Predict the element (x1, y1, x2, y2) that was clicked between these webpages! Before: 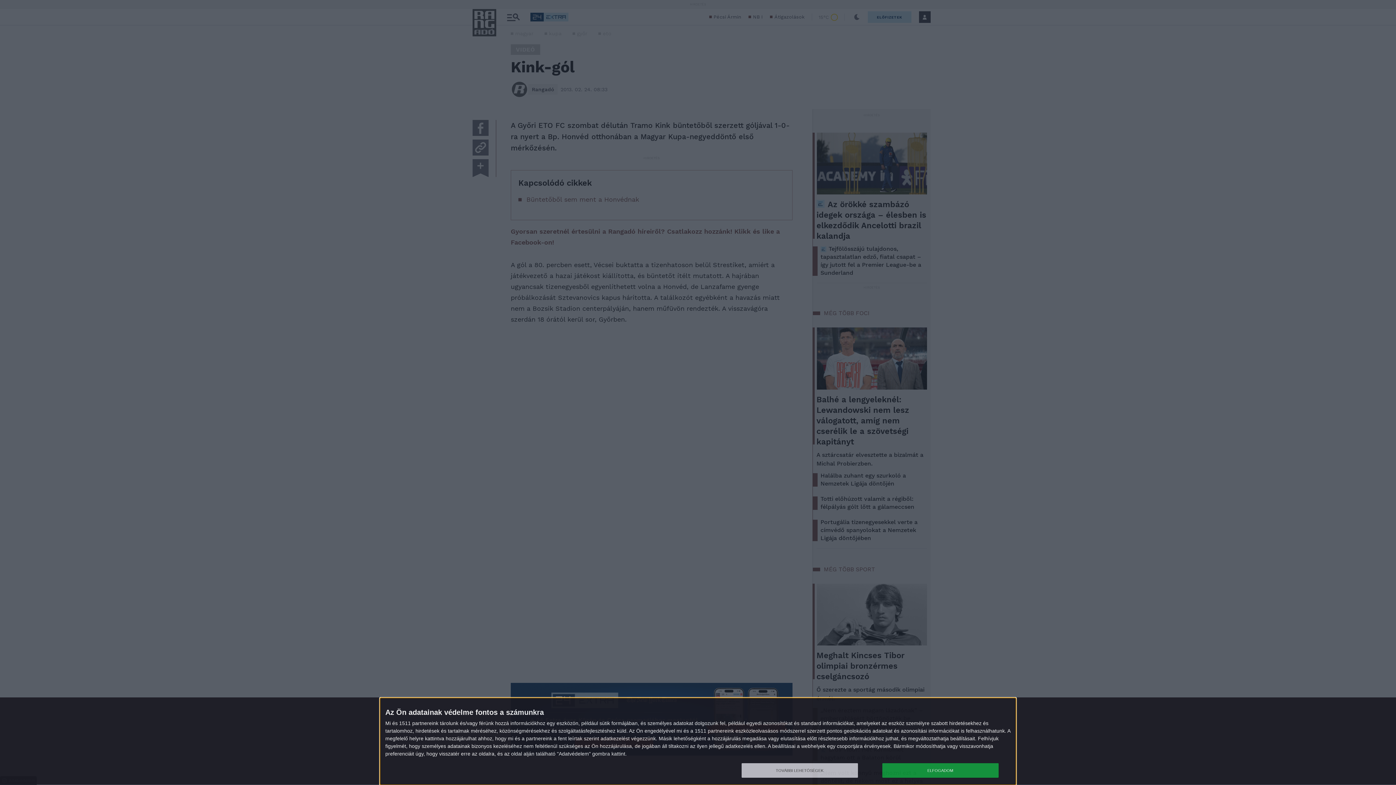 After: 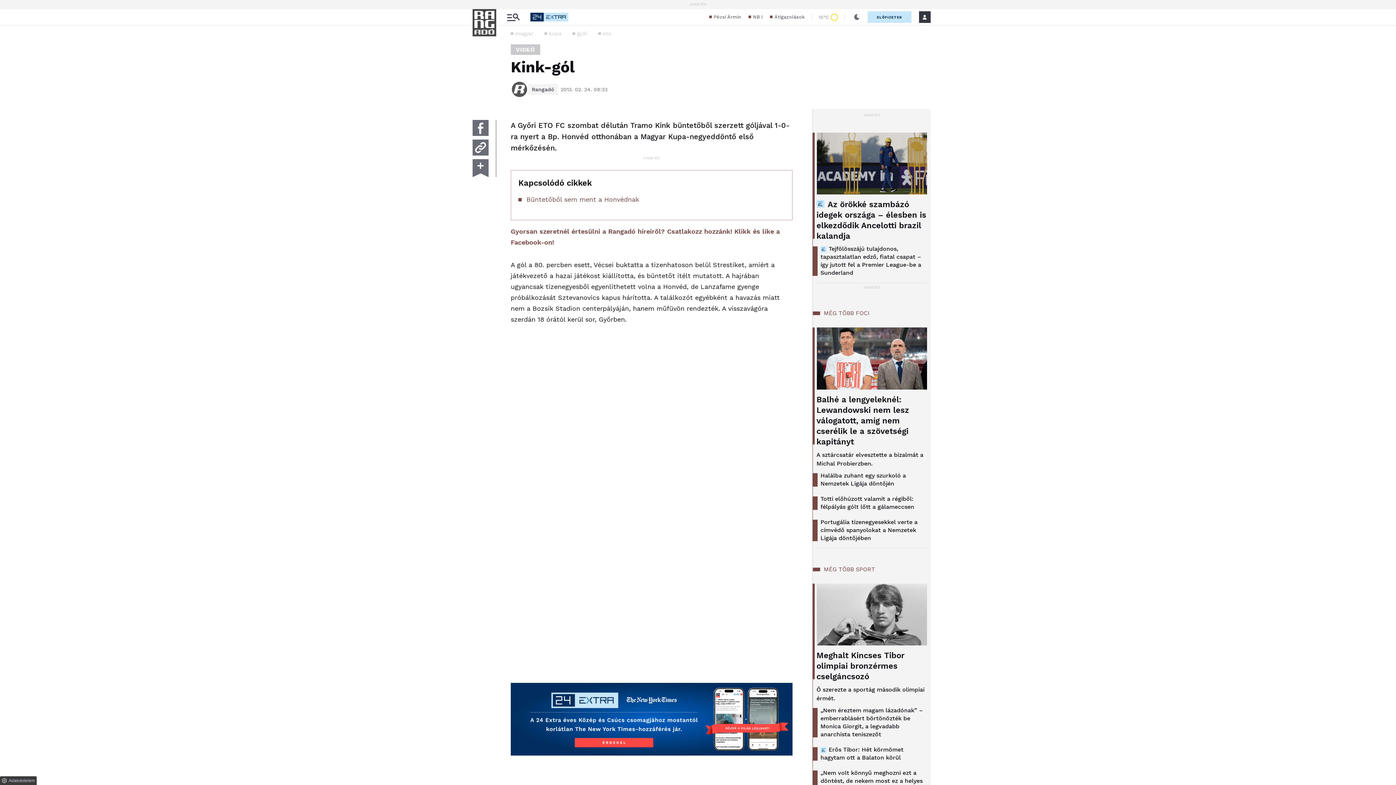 Action: label: ELFOGADOM bbox: (882, 763, 998, 778)